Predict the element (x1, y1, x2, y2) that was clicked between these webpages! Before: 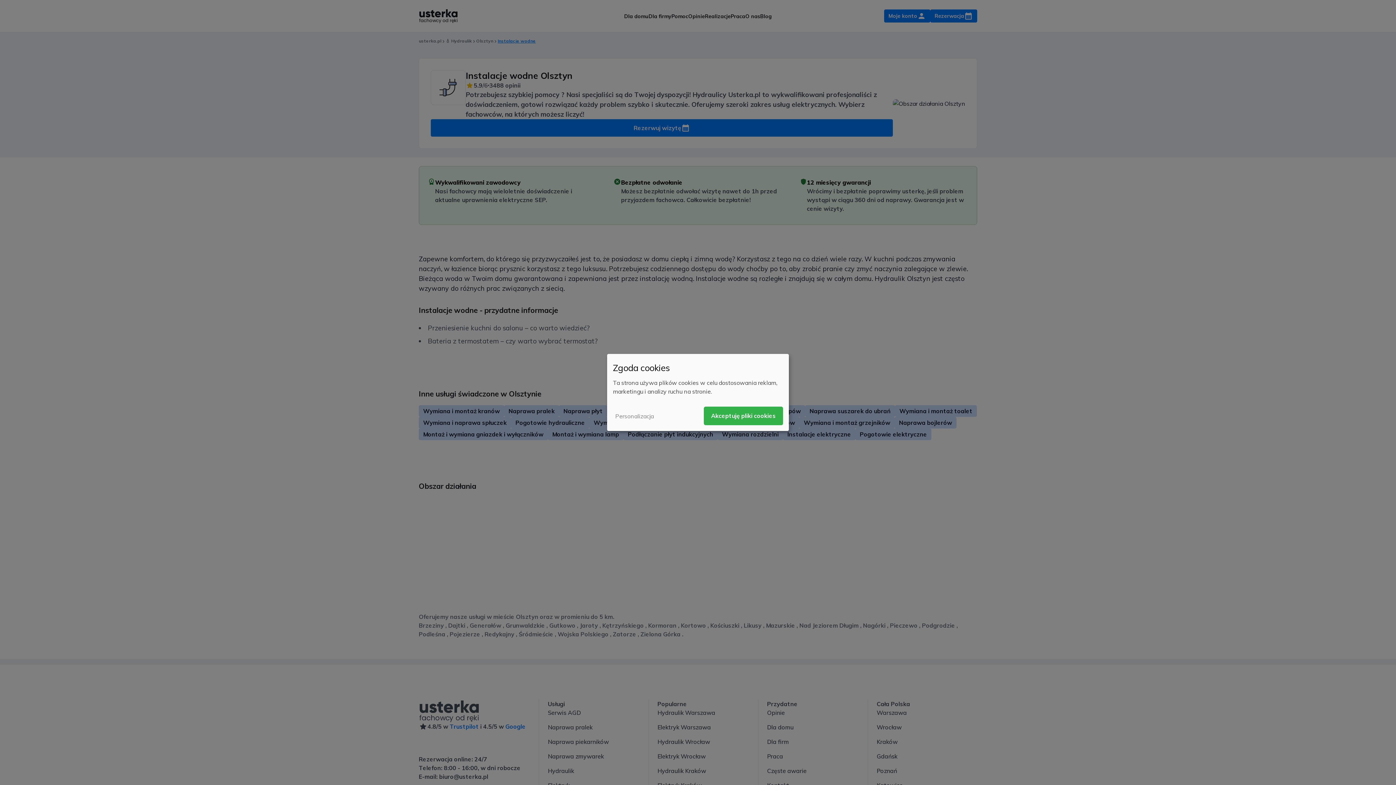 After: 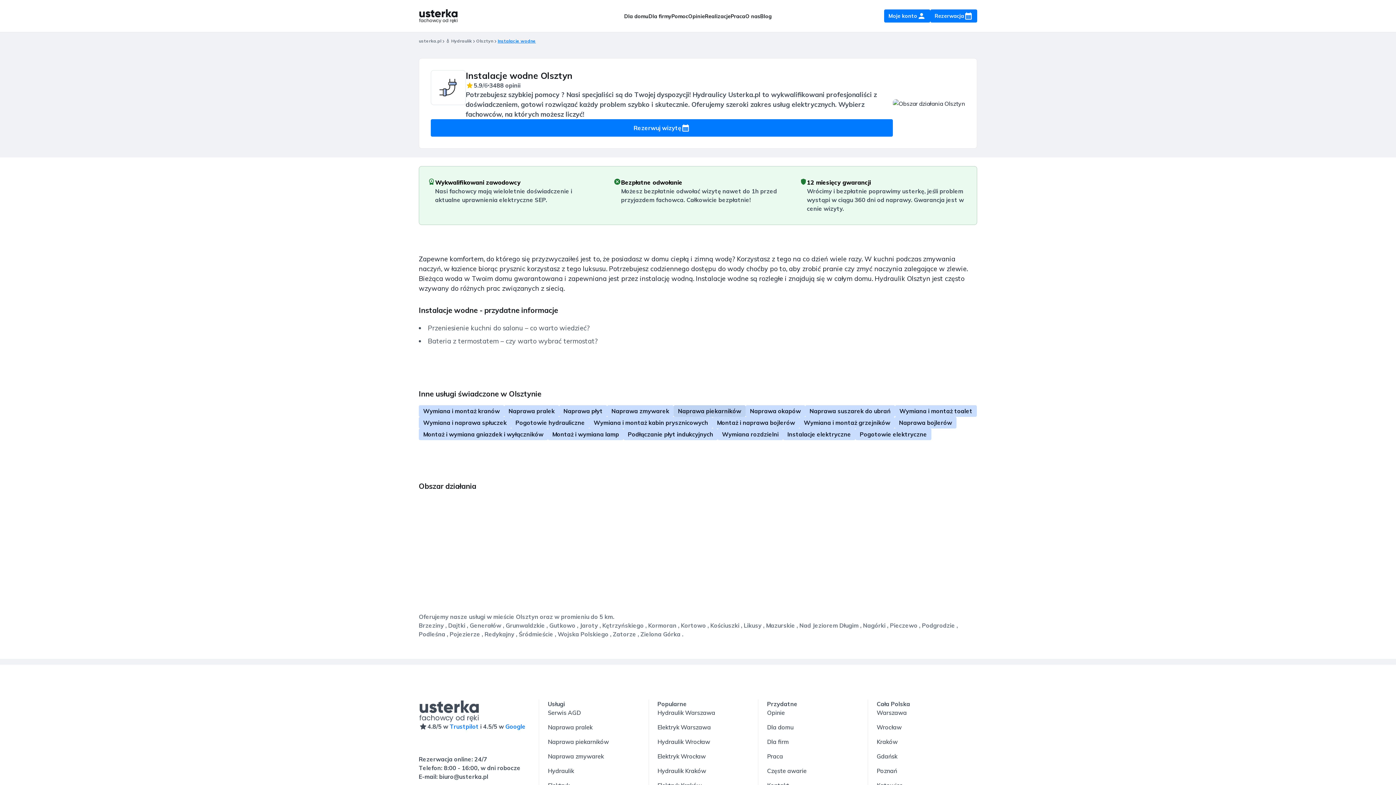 Action: label: Akceptuję pliki cookies bbox: (704, 406, 783, 425)